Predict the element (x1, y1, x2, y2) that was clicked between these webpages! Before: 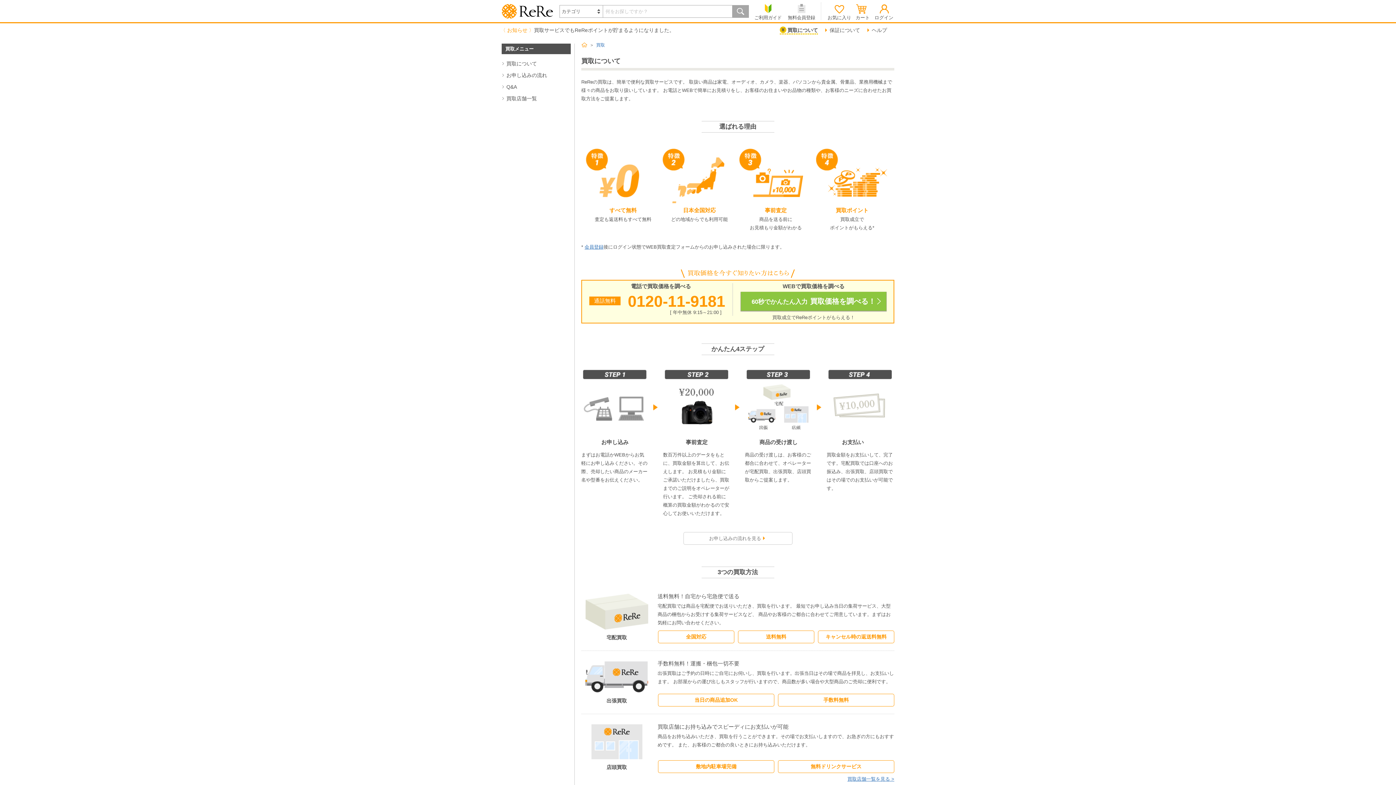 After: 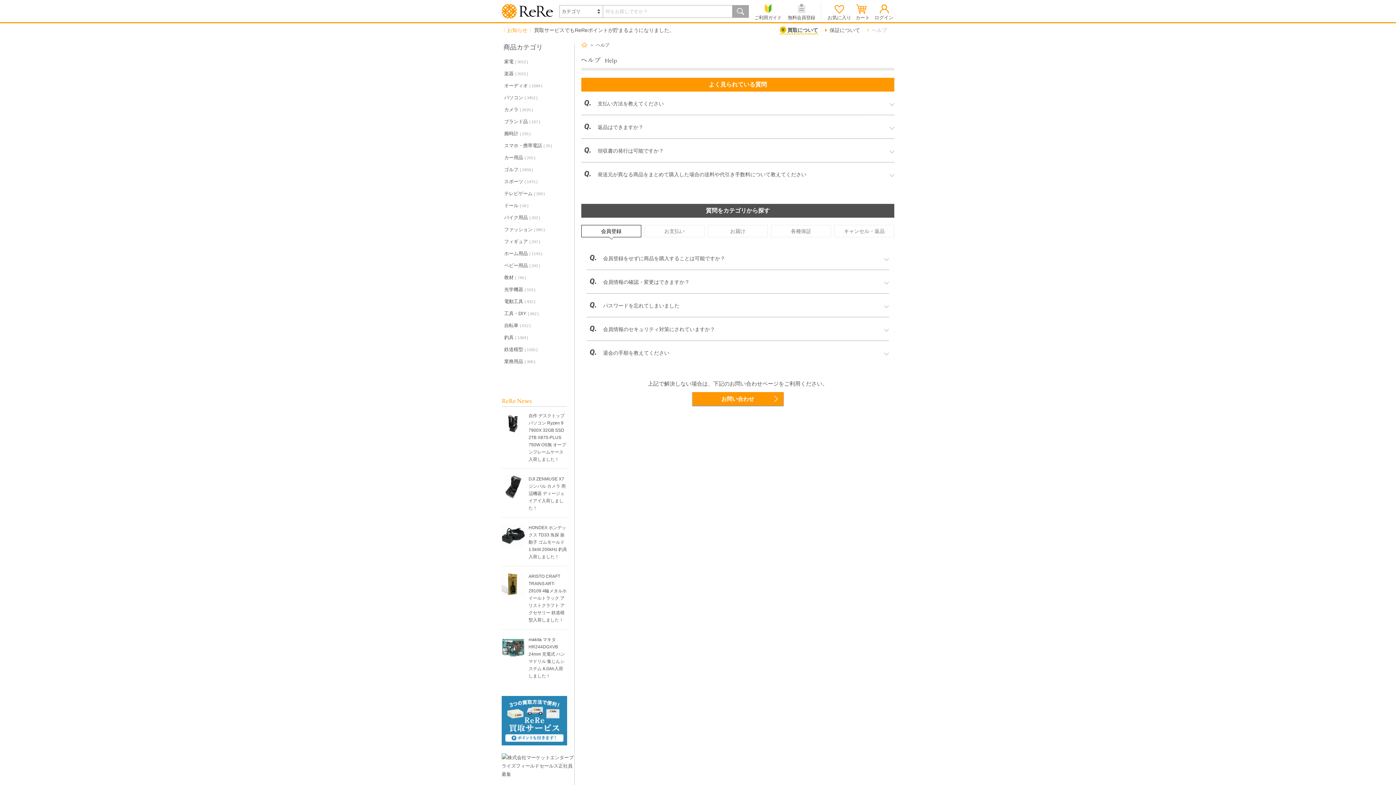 Action: label: ヘルプ bbox: (867, 25, 887, 34)